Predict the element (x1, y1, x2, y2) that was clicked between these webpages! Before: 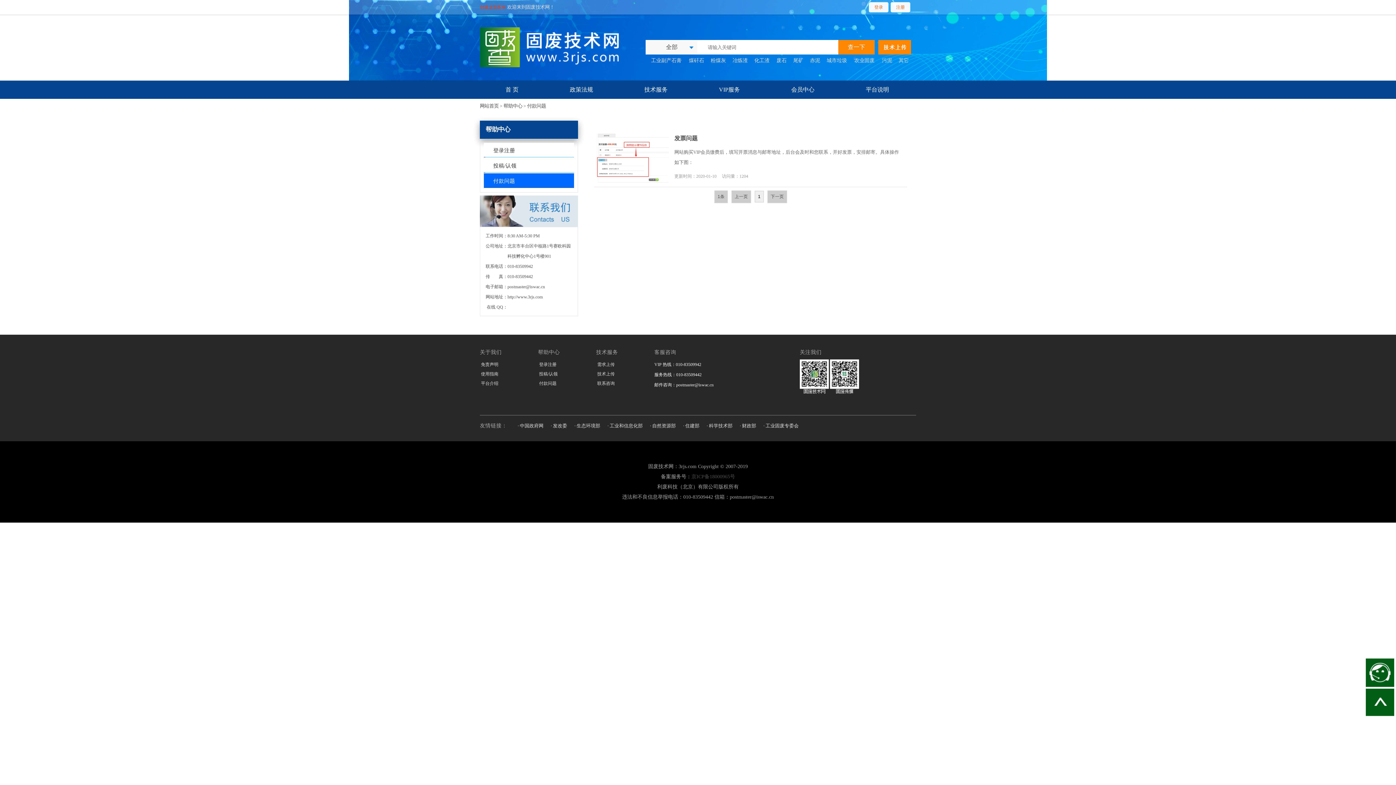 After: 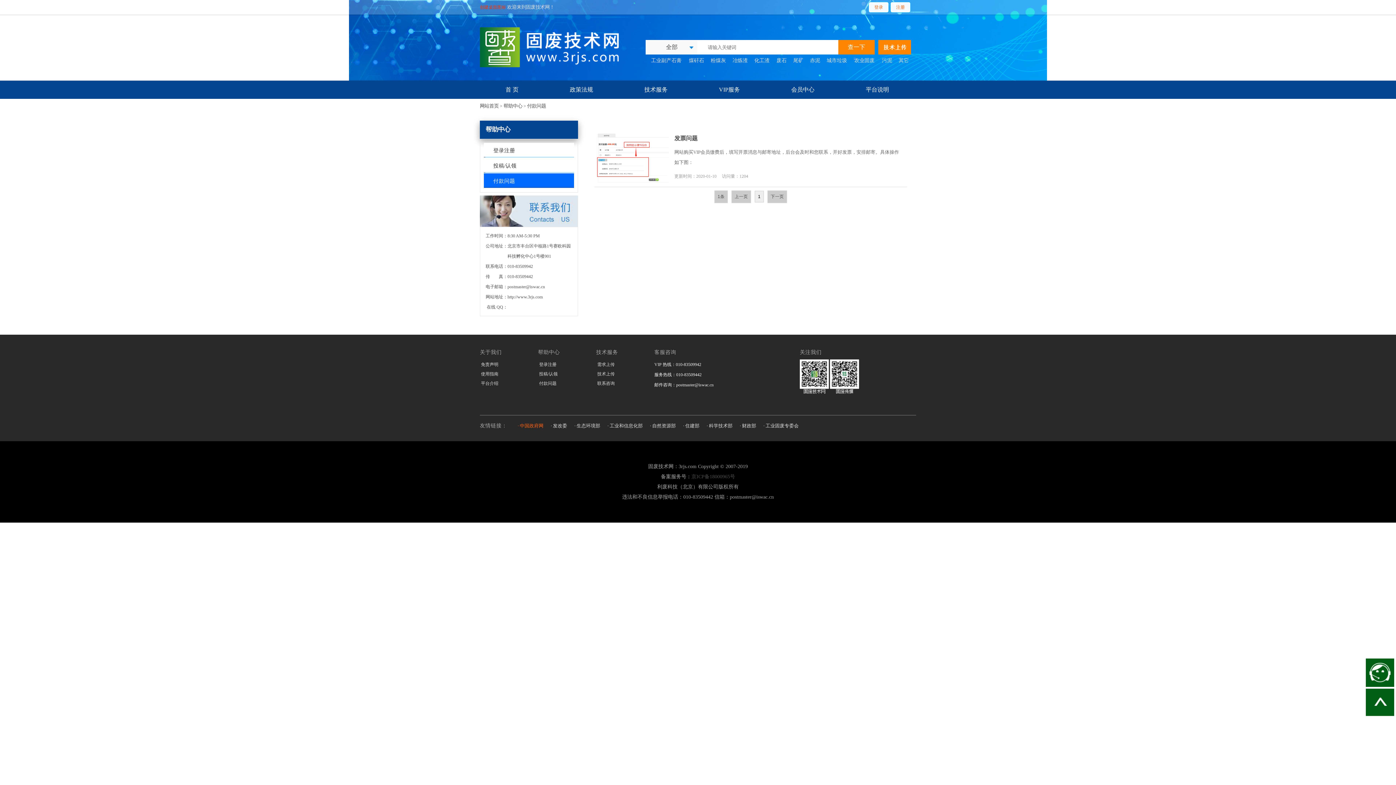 Action: bbox: (517, 423, 543, 428) label: · 中国政府网